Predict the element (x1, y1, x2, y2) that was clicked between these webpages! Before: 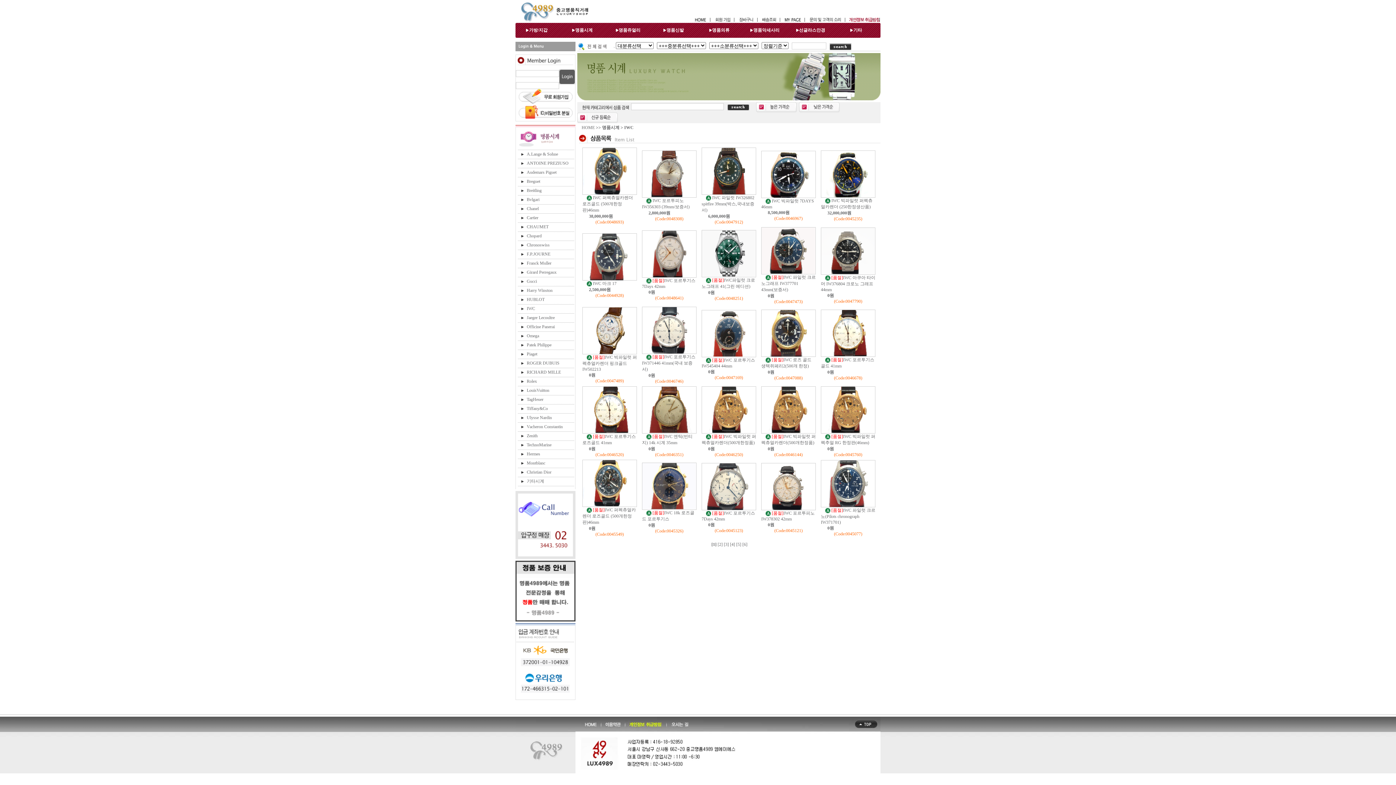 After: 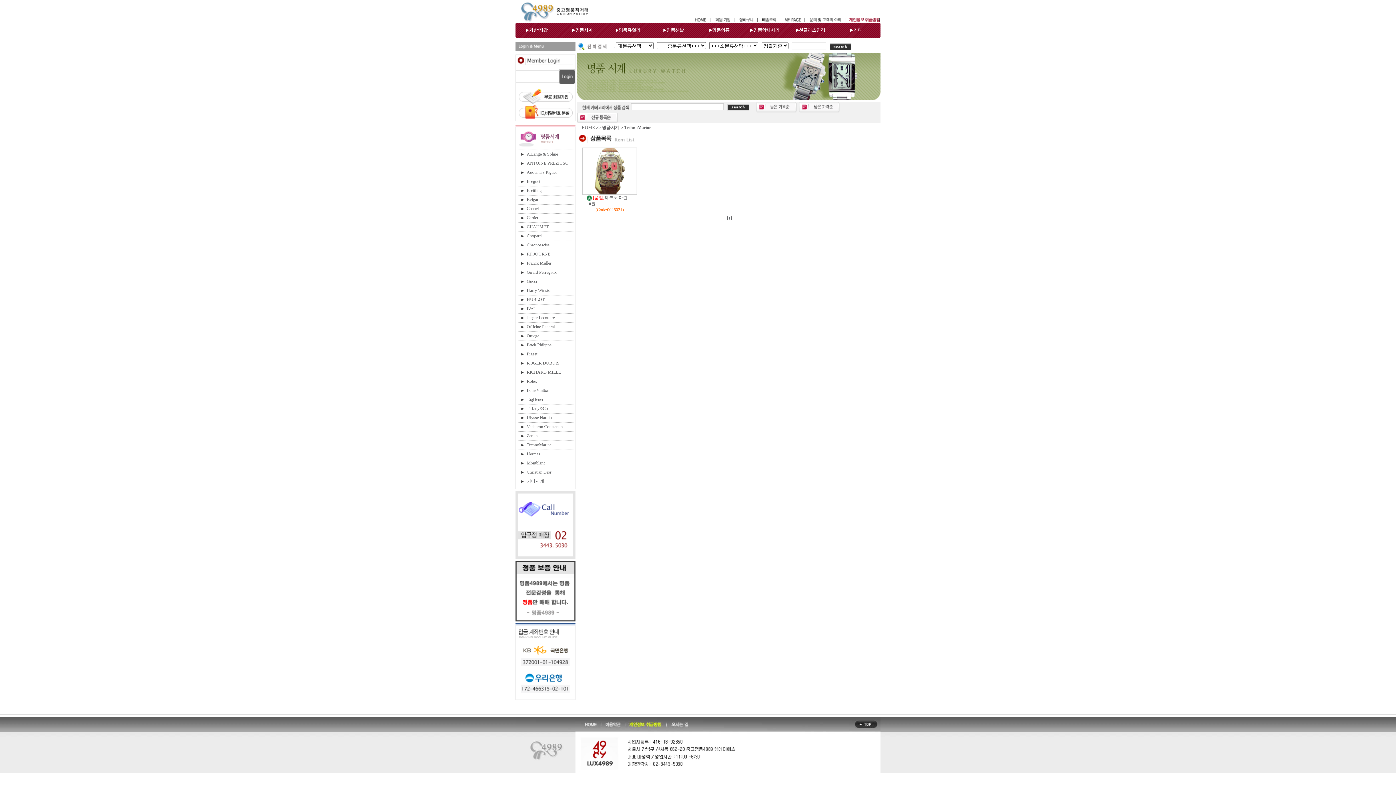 Action: label: TechnoMarine bbox: (526, 442, 551, 447)